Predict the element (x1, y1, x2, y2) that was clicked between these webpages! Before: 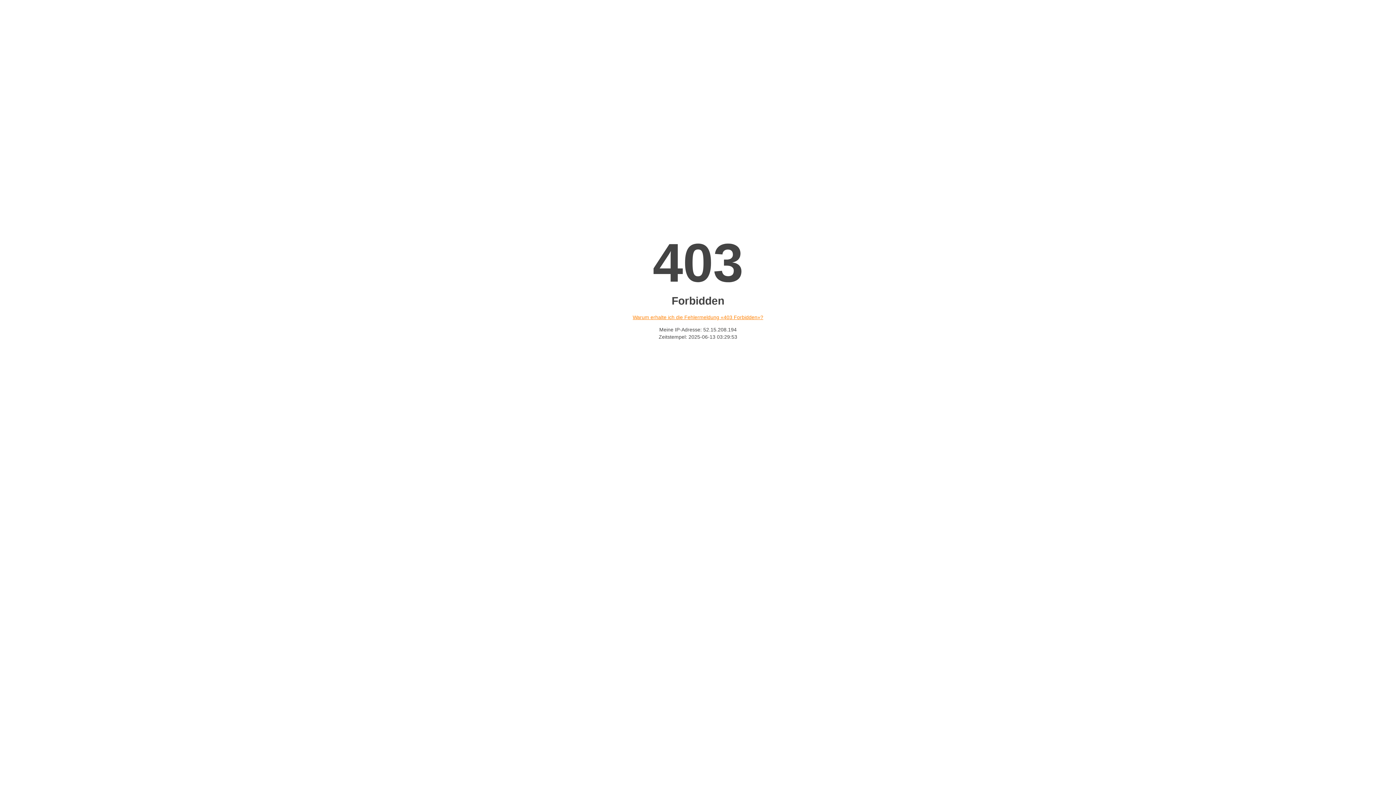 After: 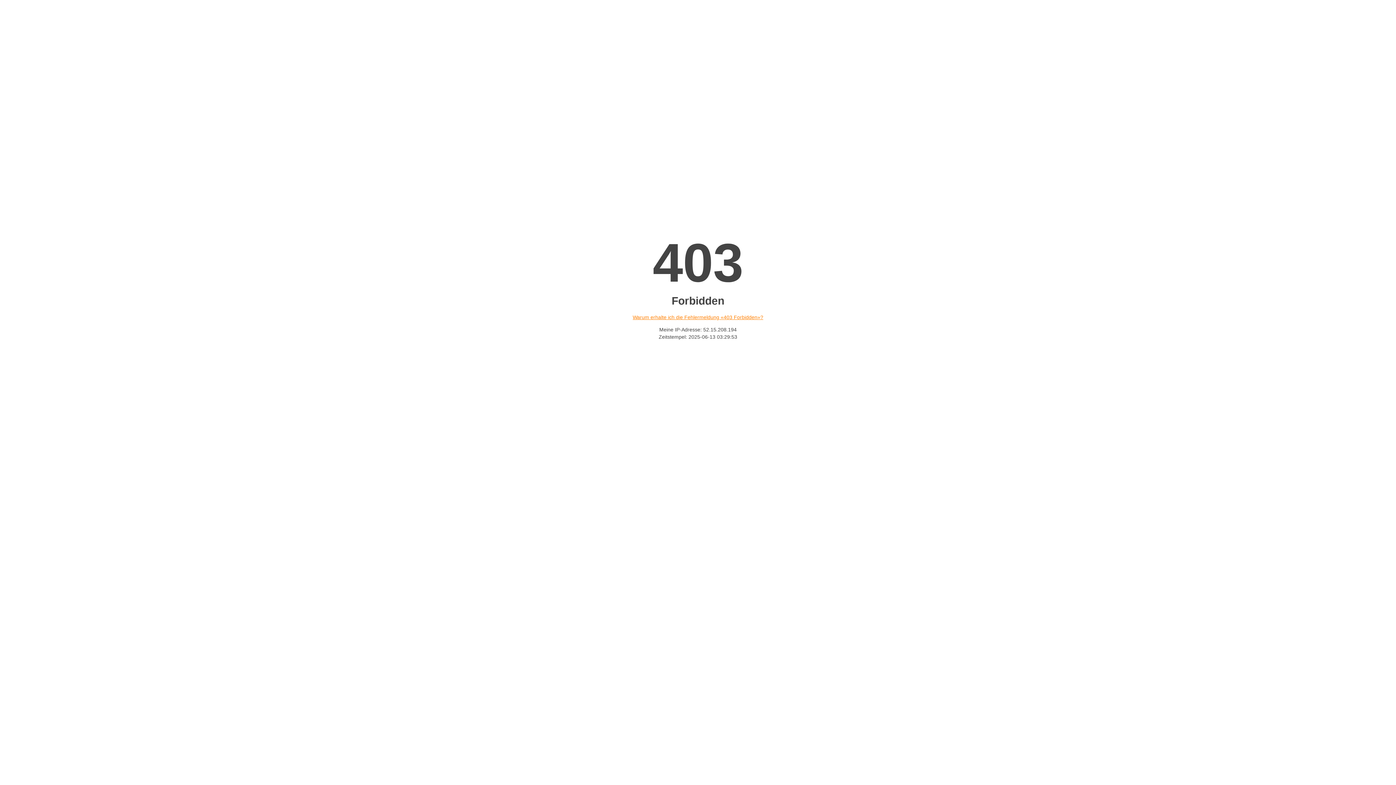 Action: bbox: (632, 314, 763, 320) label: Warum erhalte ich die Fehlermeldung «403 Forbidden»?